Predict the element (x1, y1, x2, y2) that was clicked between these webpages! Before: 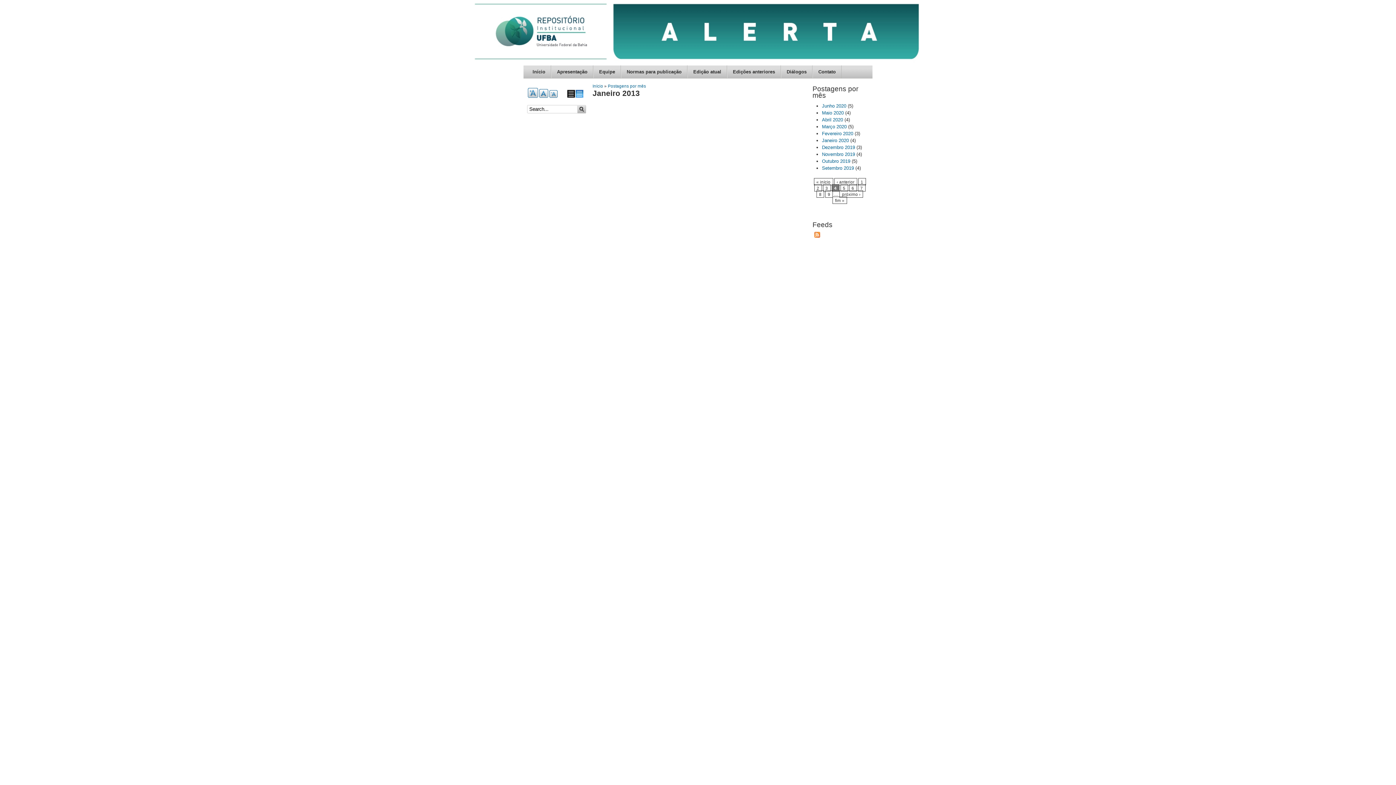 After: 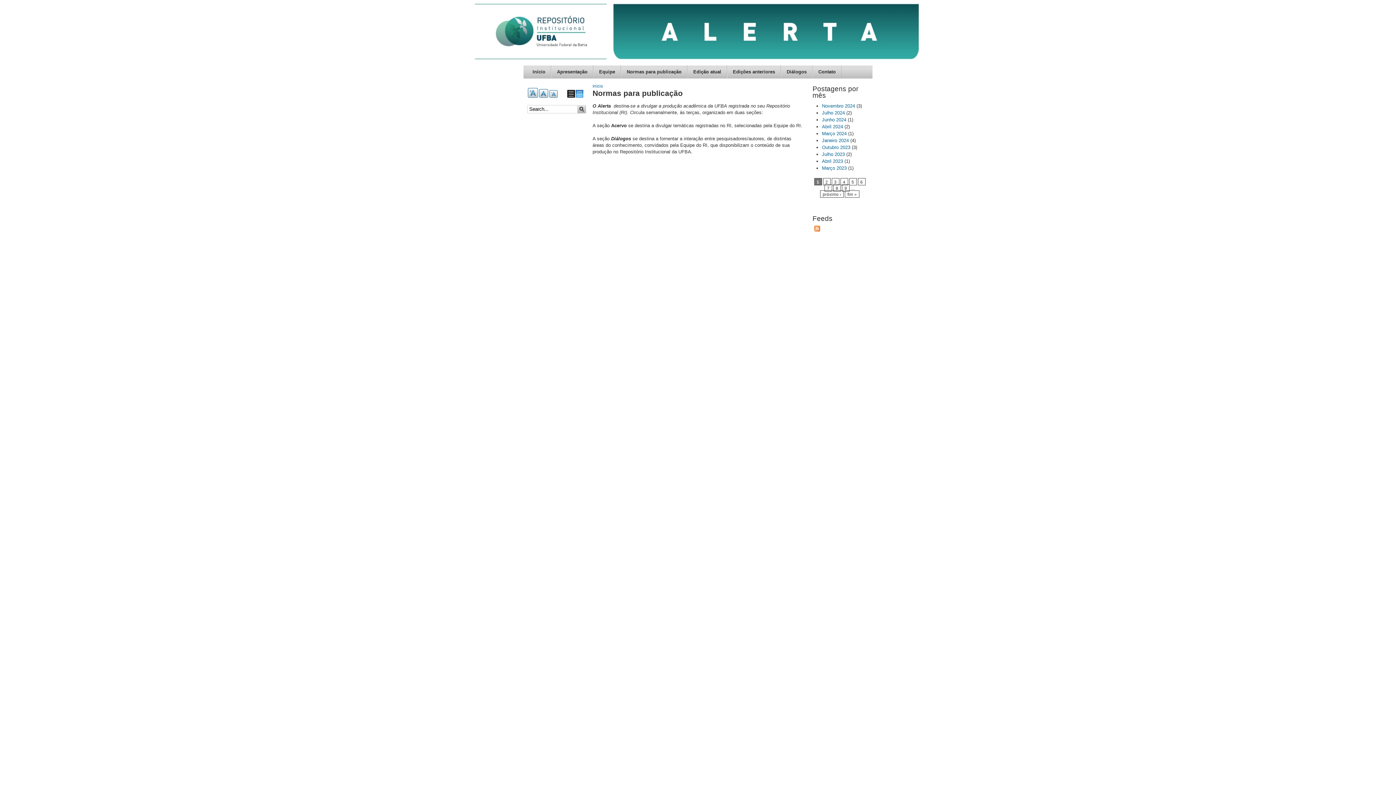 Action: label: Normas para publicação bbox: (626, 68, 681, 75)